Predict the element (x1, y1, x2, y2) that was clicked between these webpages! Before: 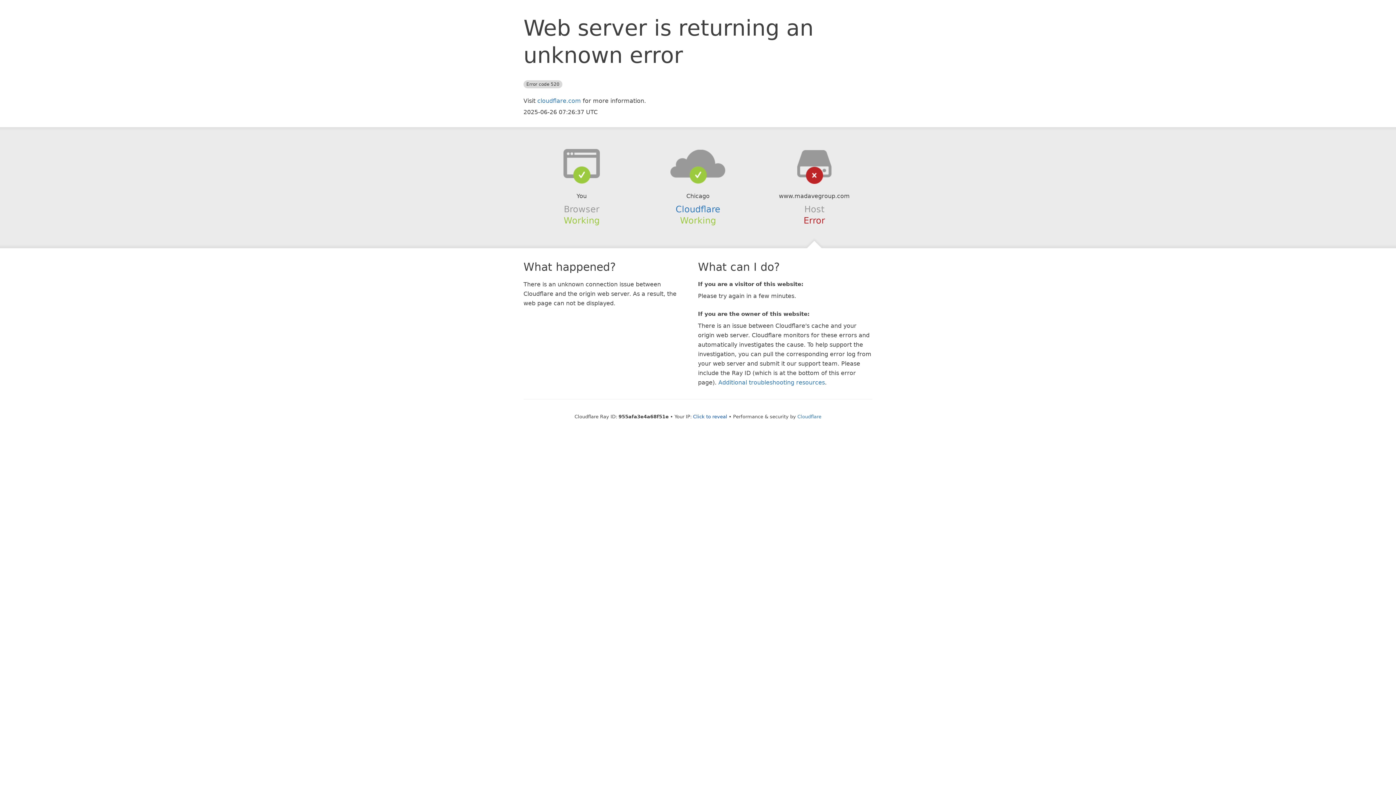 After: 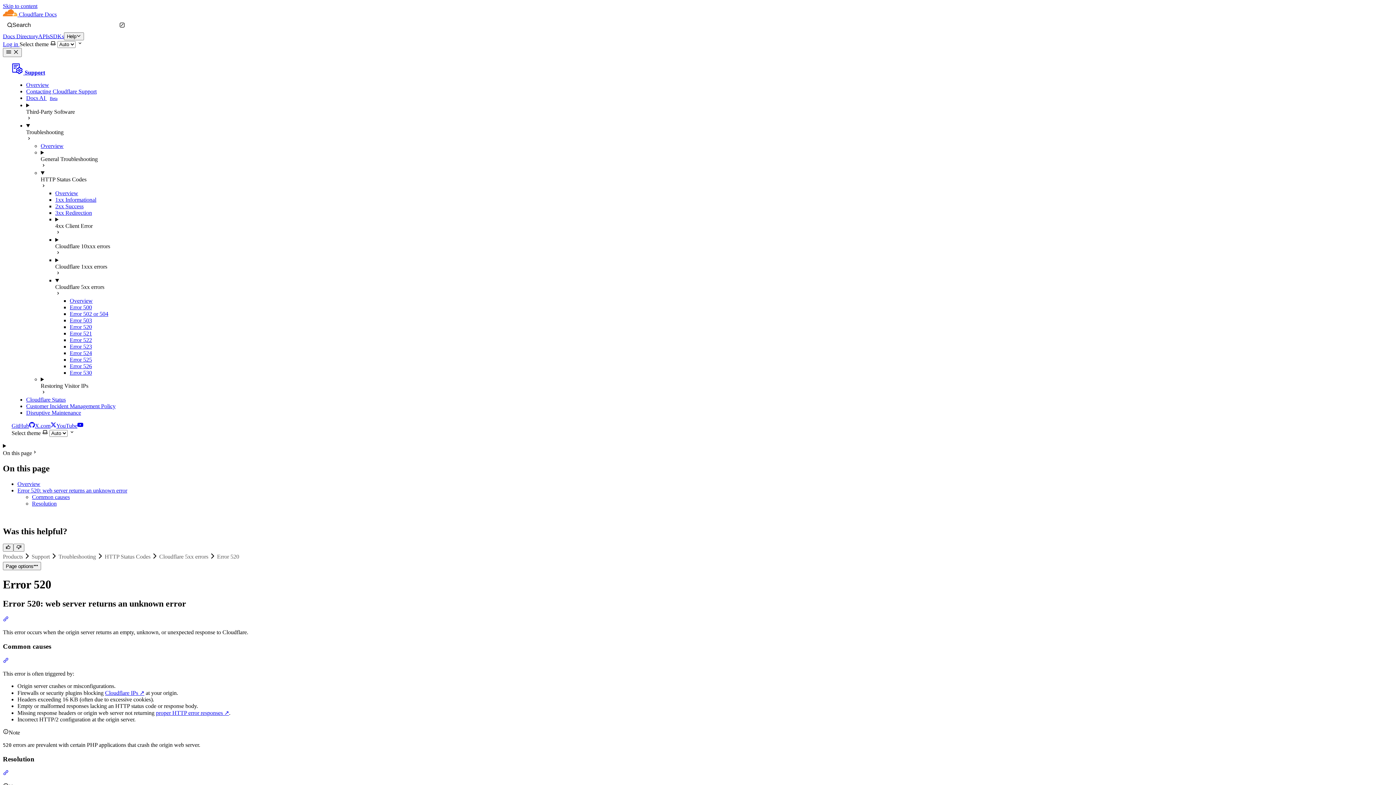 Action: label: Additional troubleshooting resources bbox: (718, 379, 825, 386)